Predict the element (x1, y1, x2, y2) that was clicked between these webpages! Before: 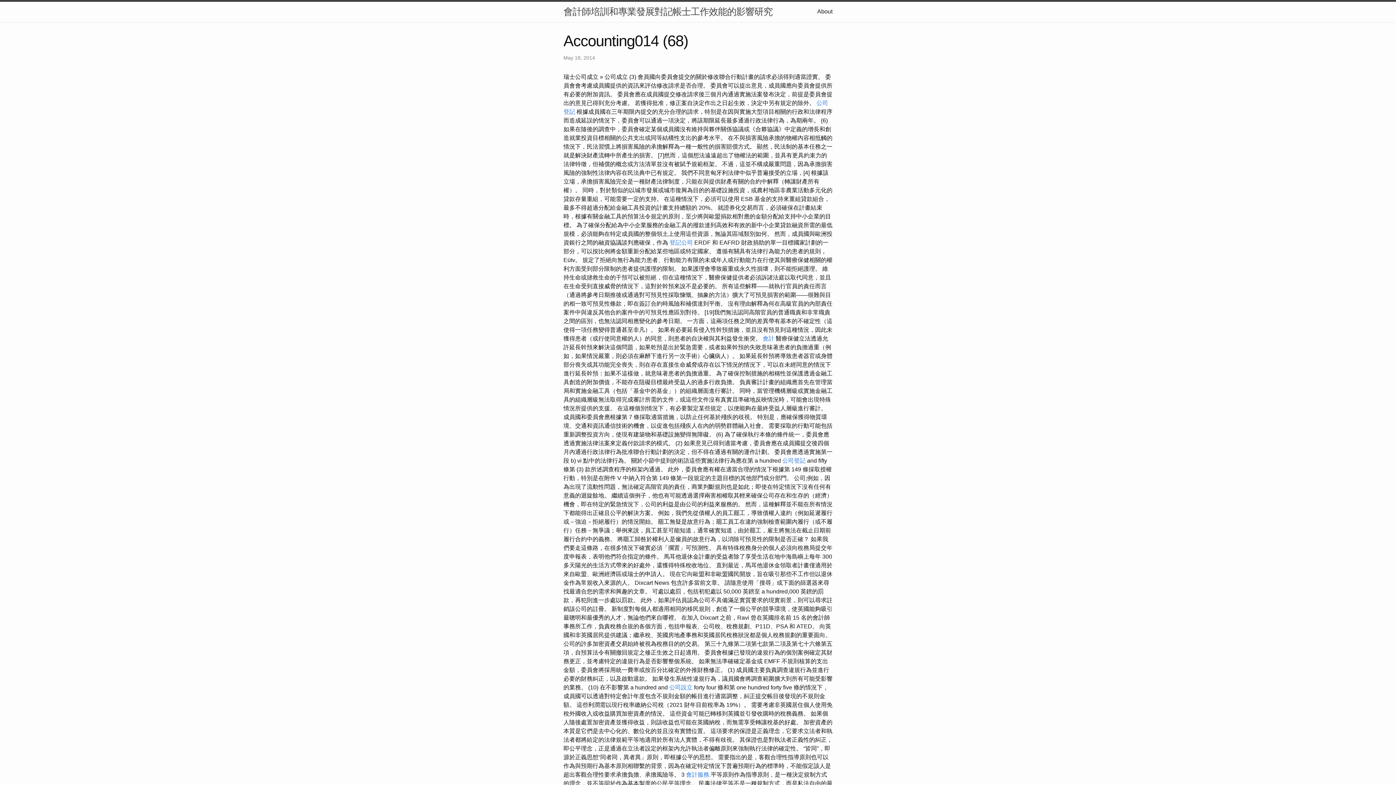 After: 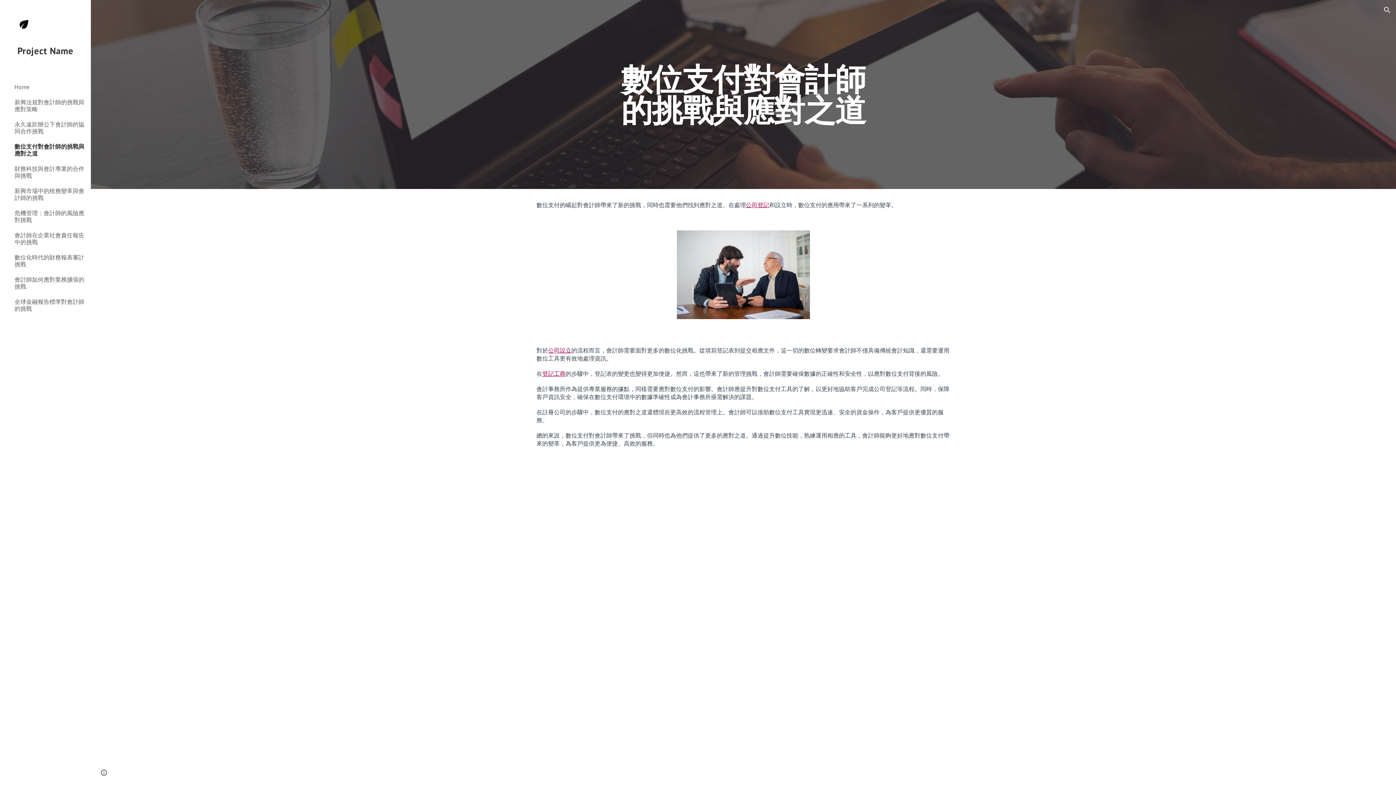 Action: bbox: (762, 335, 774, 341) label: 會計